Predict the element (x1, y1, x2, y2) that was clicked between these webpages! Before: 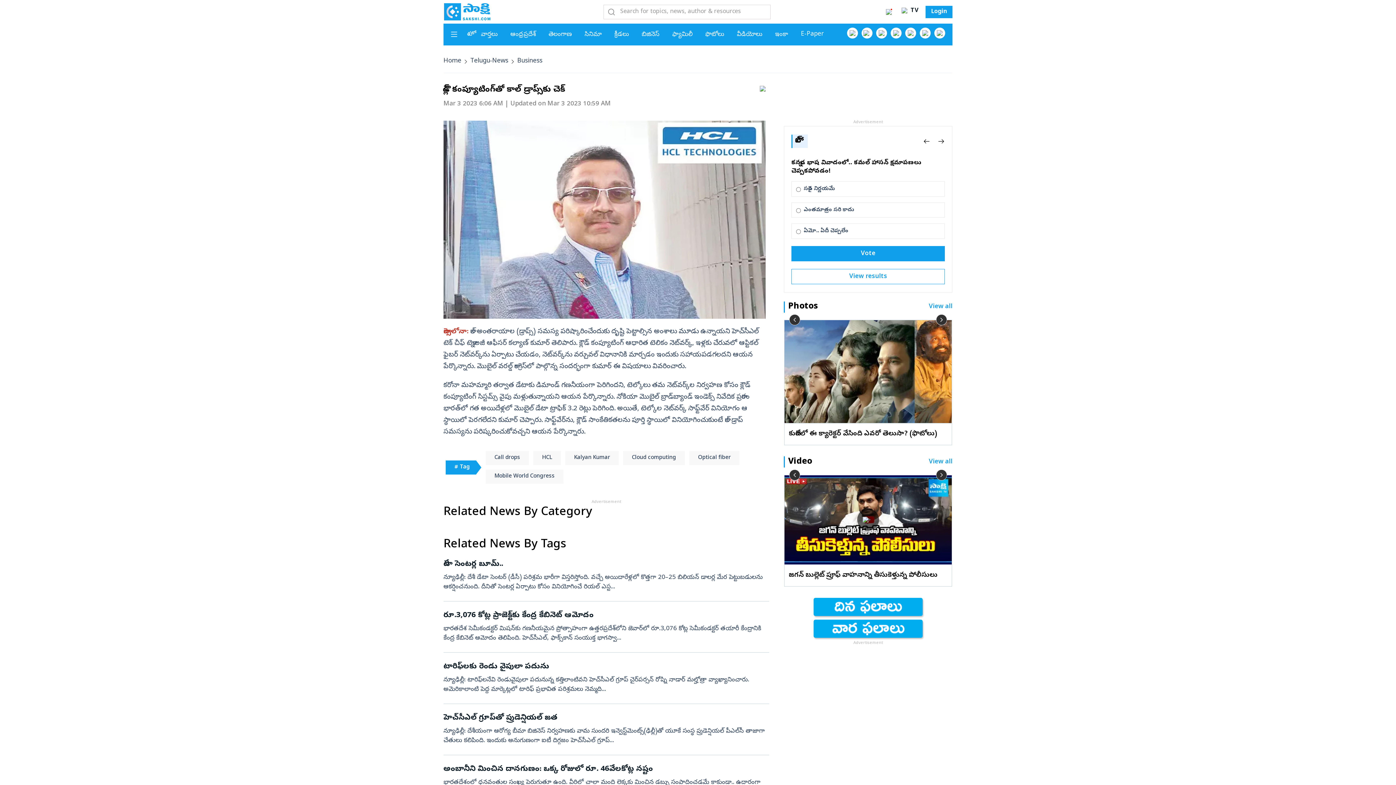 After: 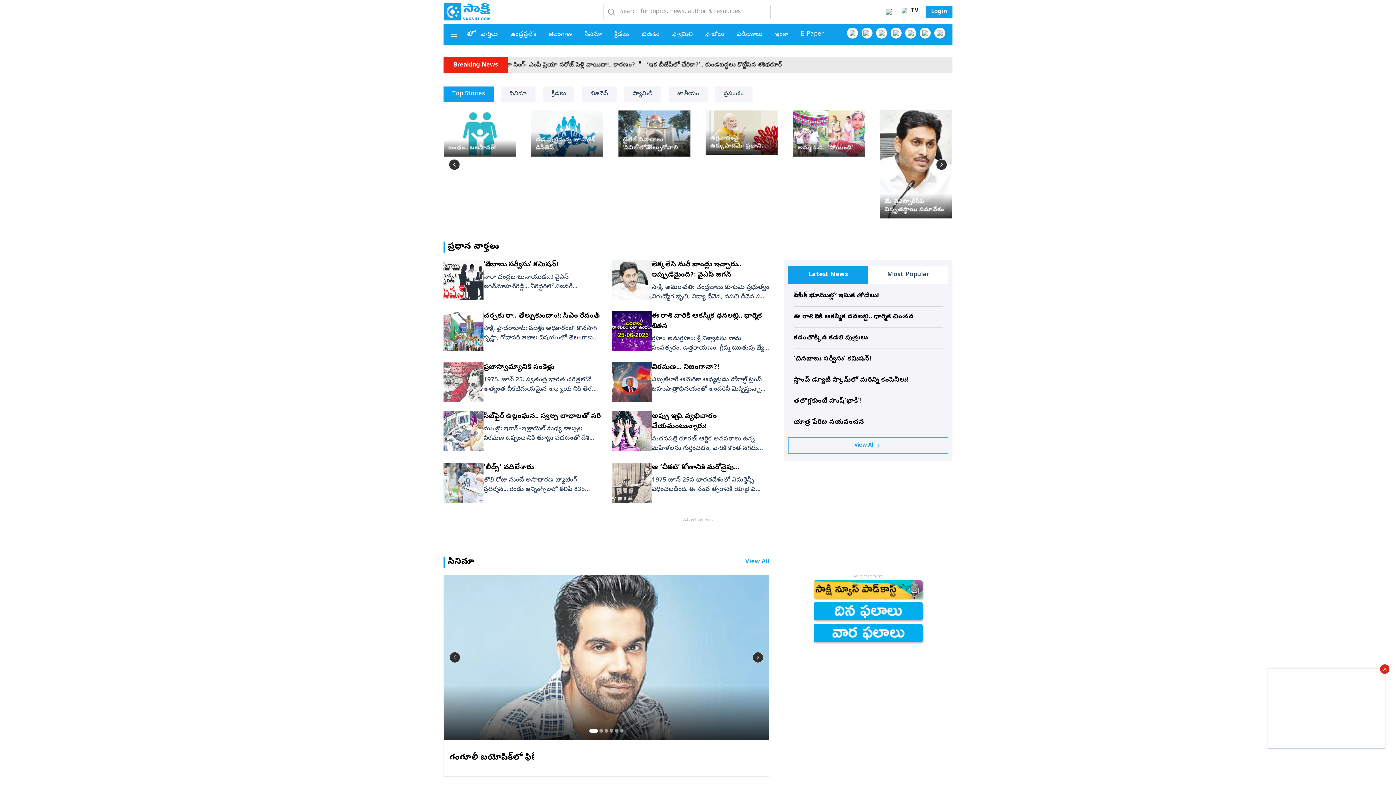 Action: label: Login bbox: (925, 5, 952, 18)